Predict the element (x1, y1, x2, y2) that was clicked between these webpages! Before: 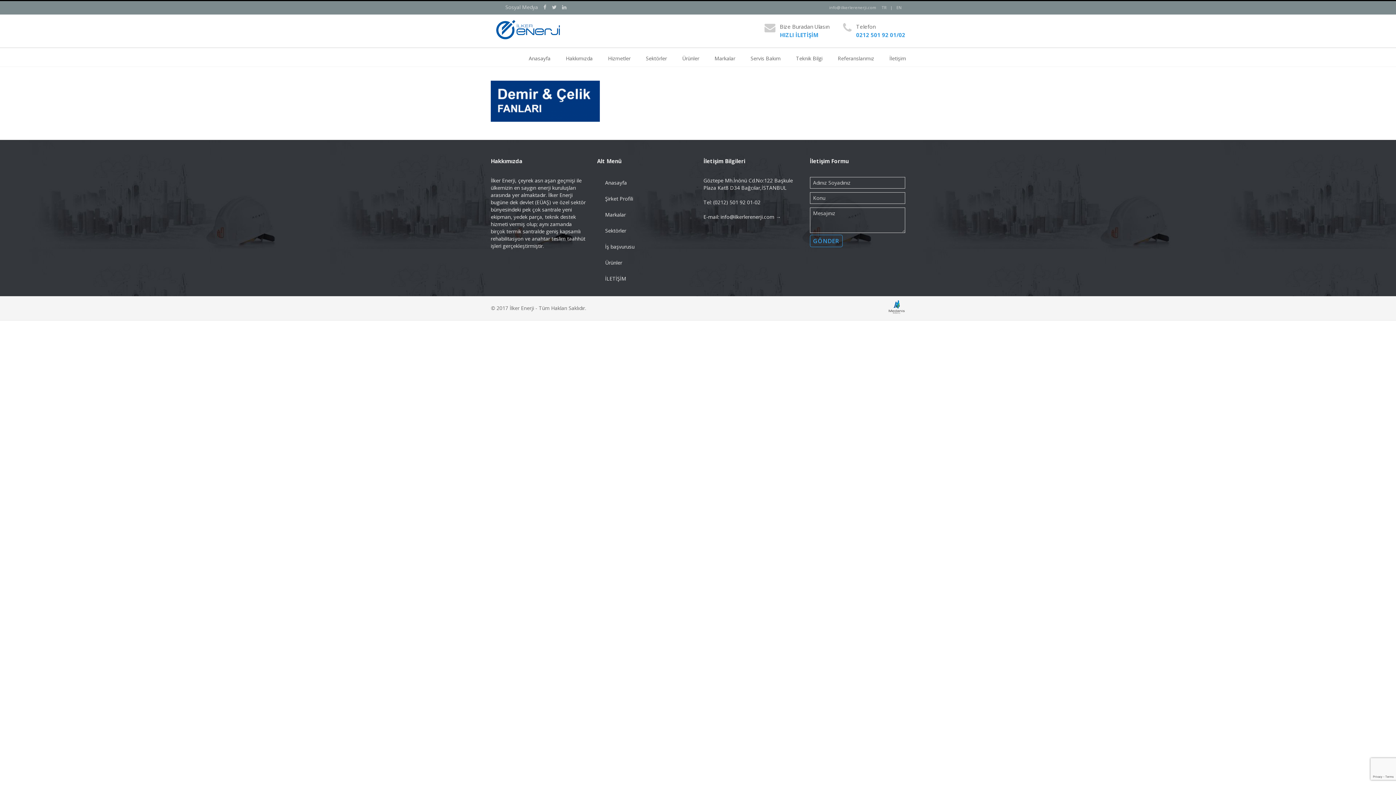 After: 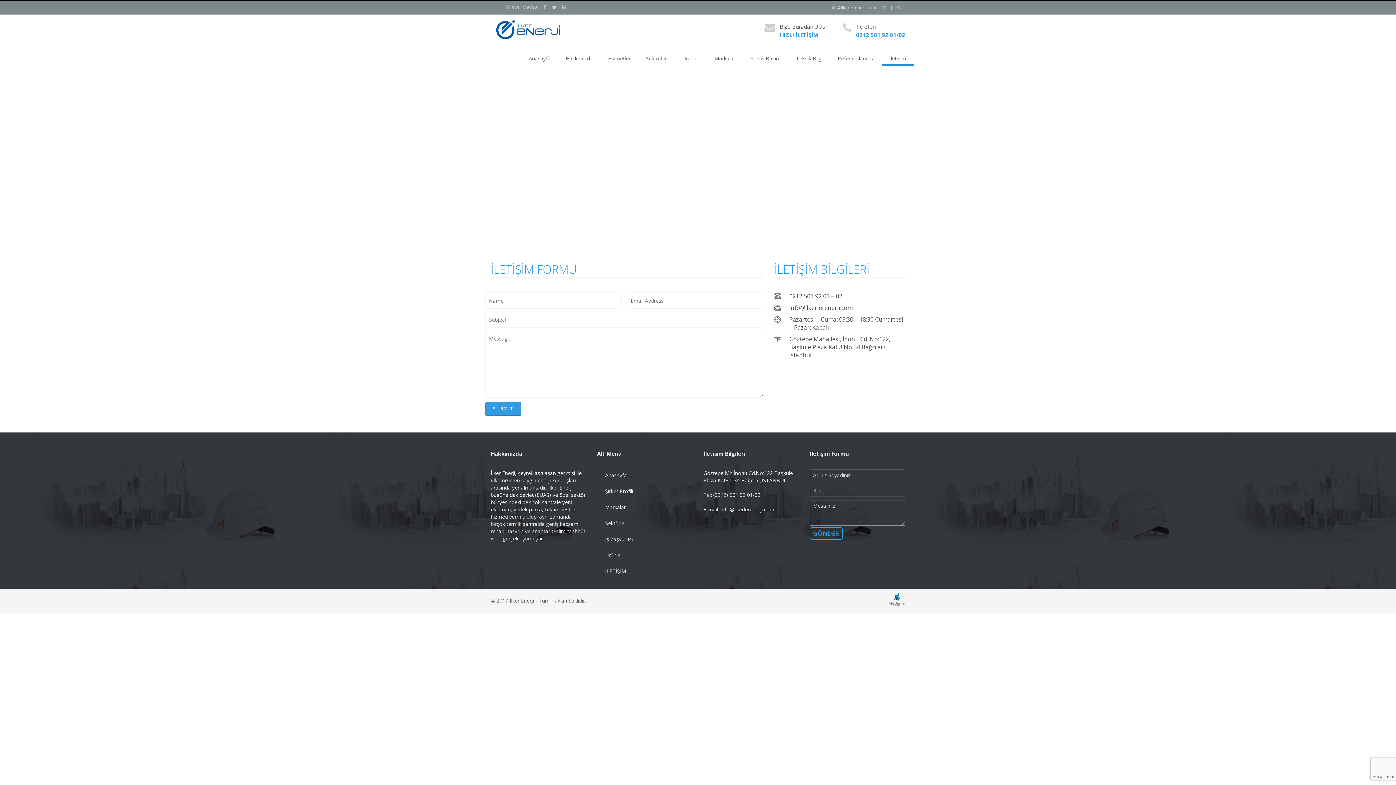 Action: bbox: (598, 273, 692, 284) label: İLETİŞİM